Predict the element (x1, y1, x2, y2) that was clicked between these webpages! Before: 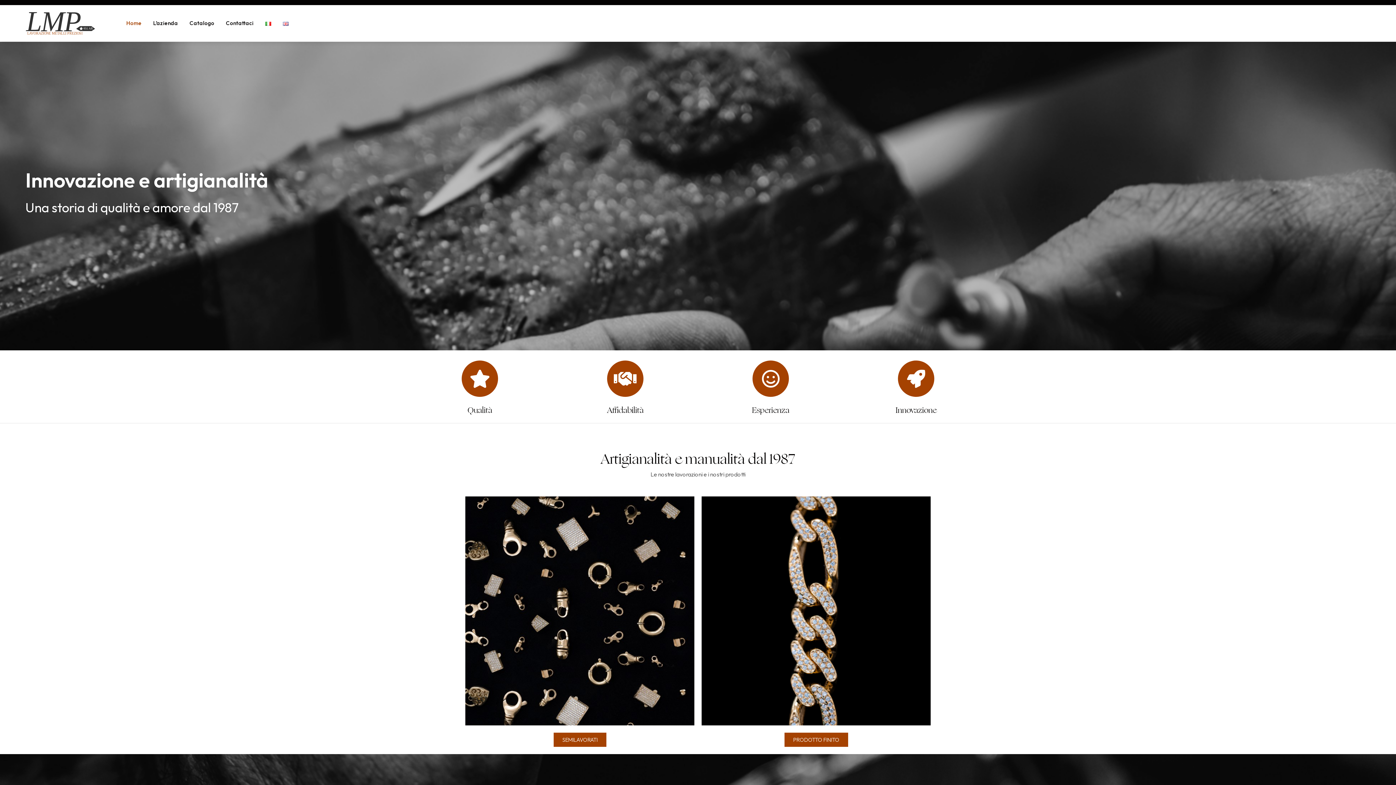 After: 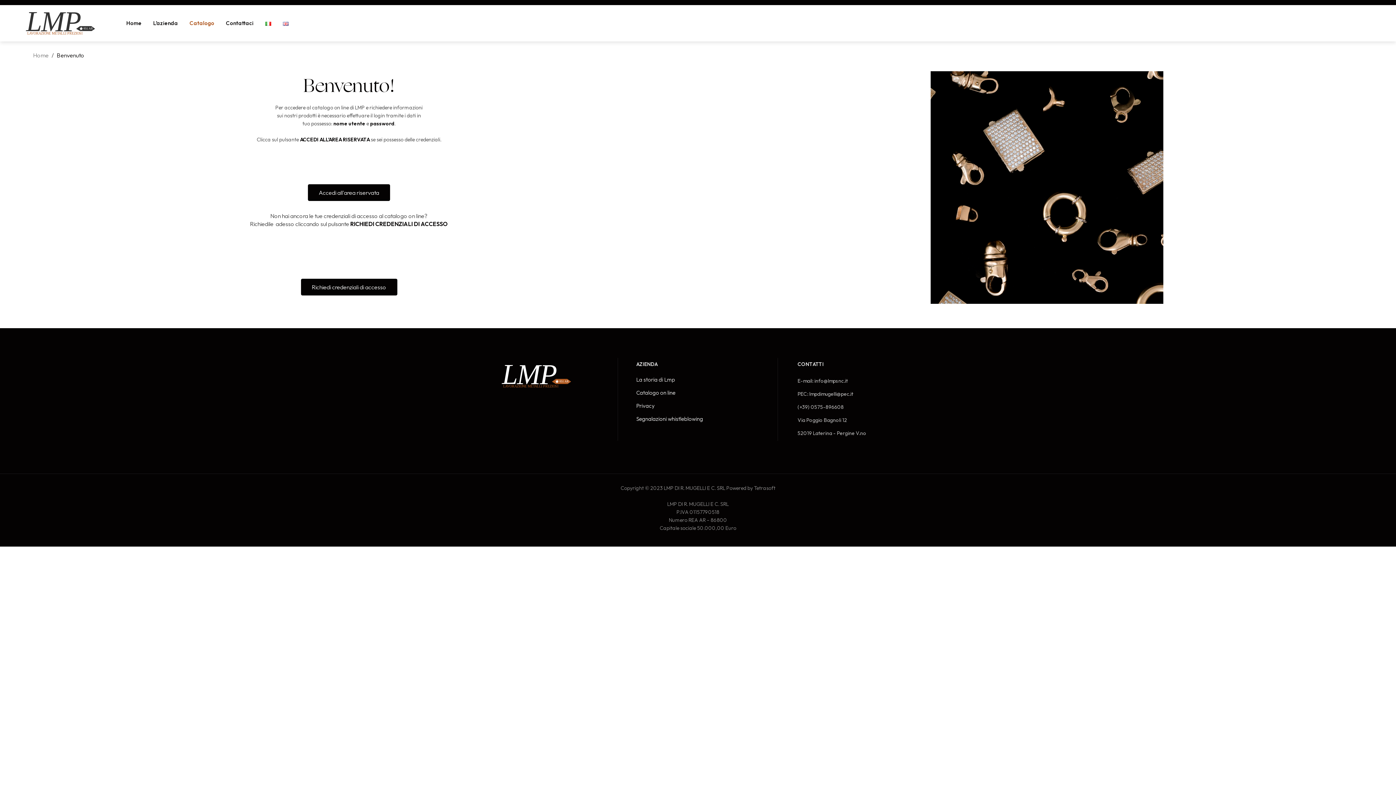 Action: label: PRODOTTO FINITO bbox: (784, 733, 848, 747)